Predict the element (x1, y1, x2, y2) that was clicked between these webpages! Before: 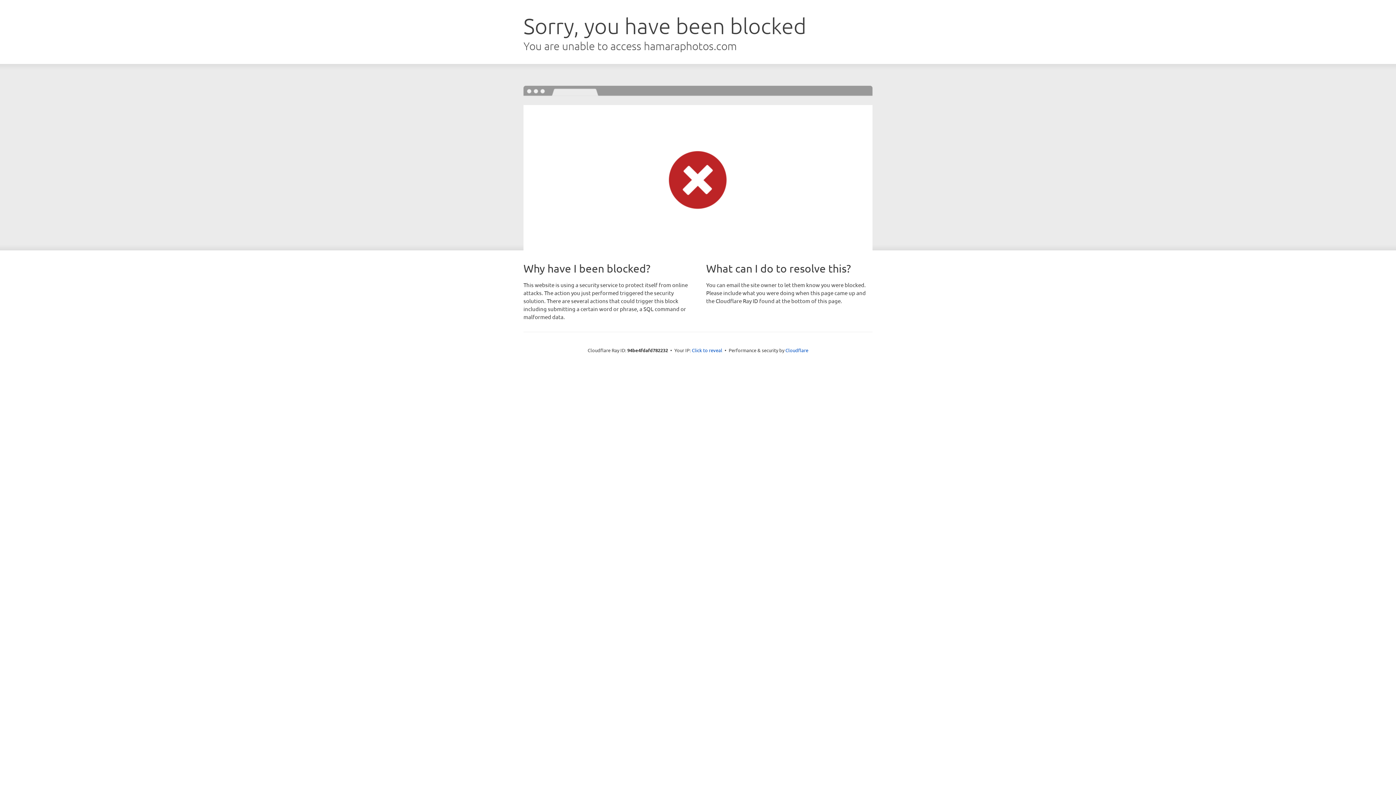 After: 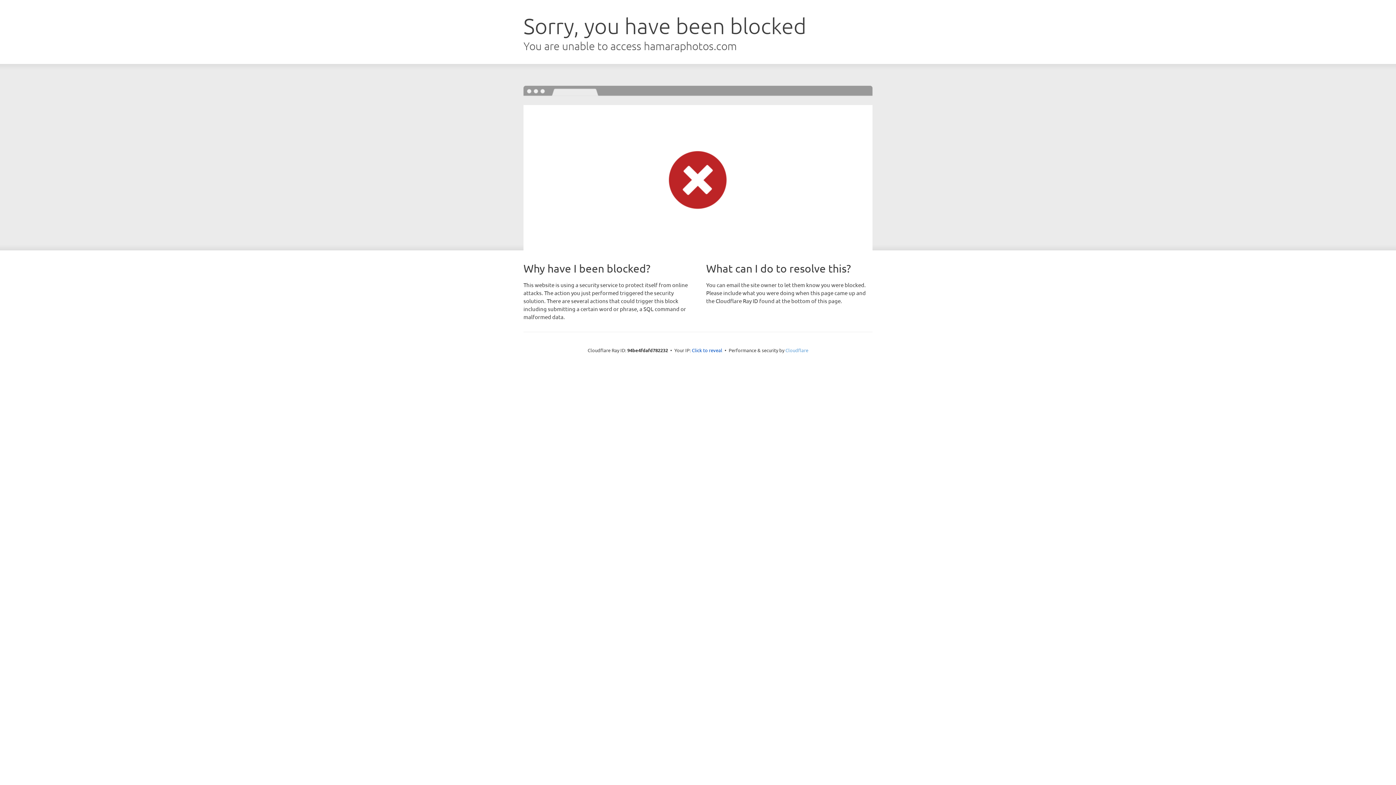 Action: bbox: (785, 347, 808, 353) label: Cloudflare